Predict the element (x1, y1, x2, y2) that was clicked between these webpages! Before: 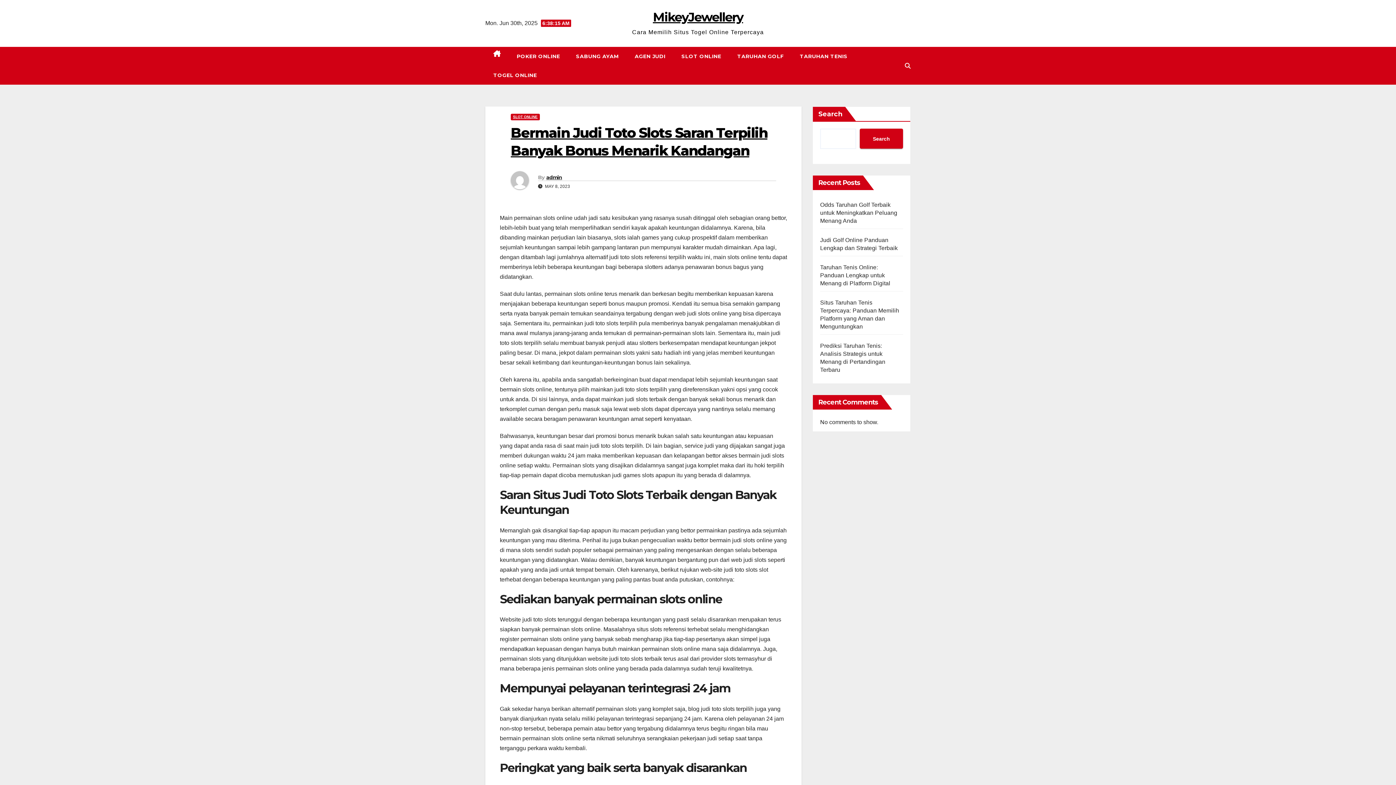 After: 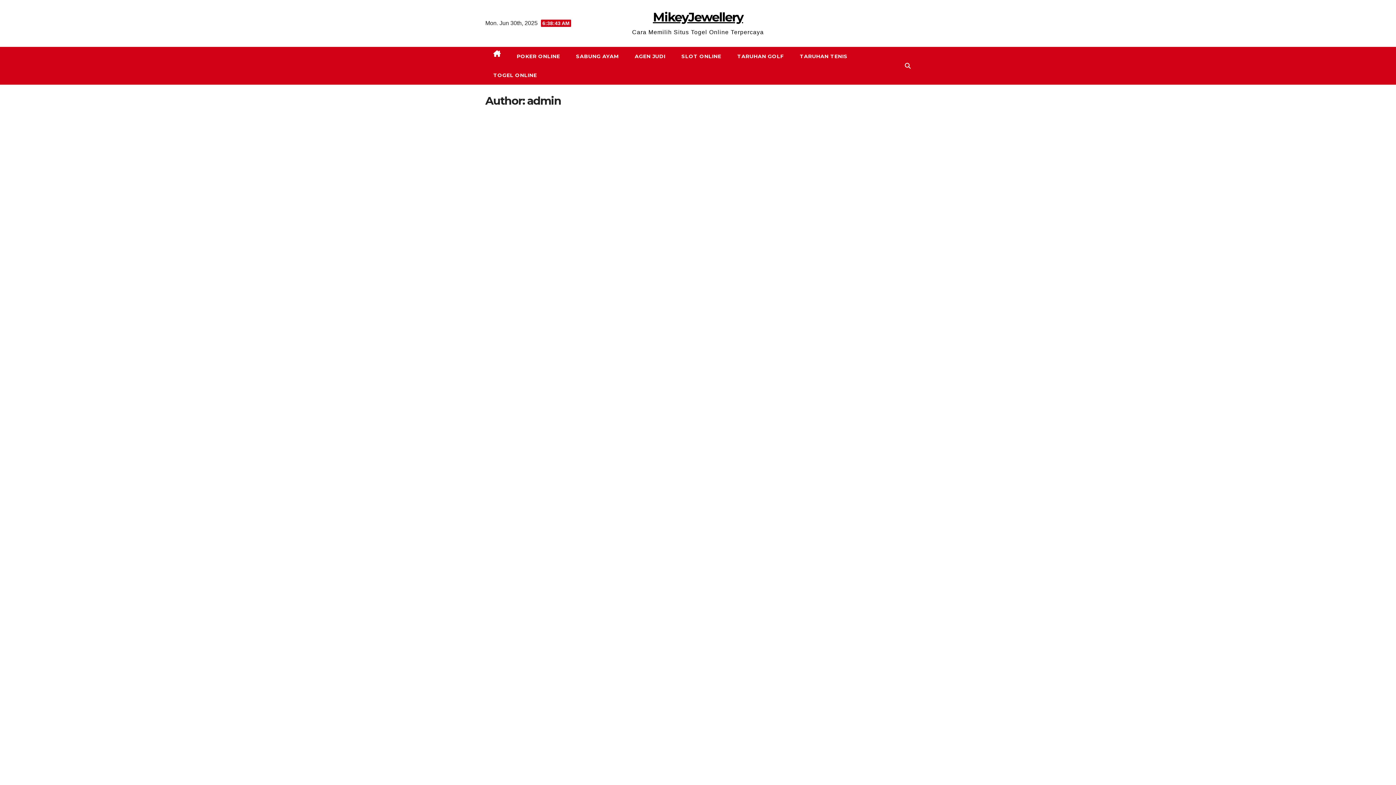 Action: bbox: (510, 171, 538, 195)